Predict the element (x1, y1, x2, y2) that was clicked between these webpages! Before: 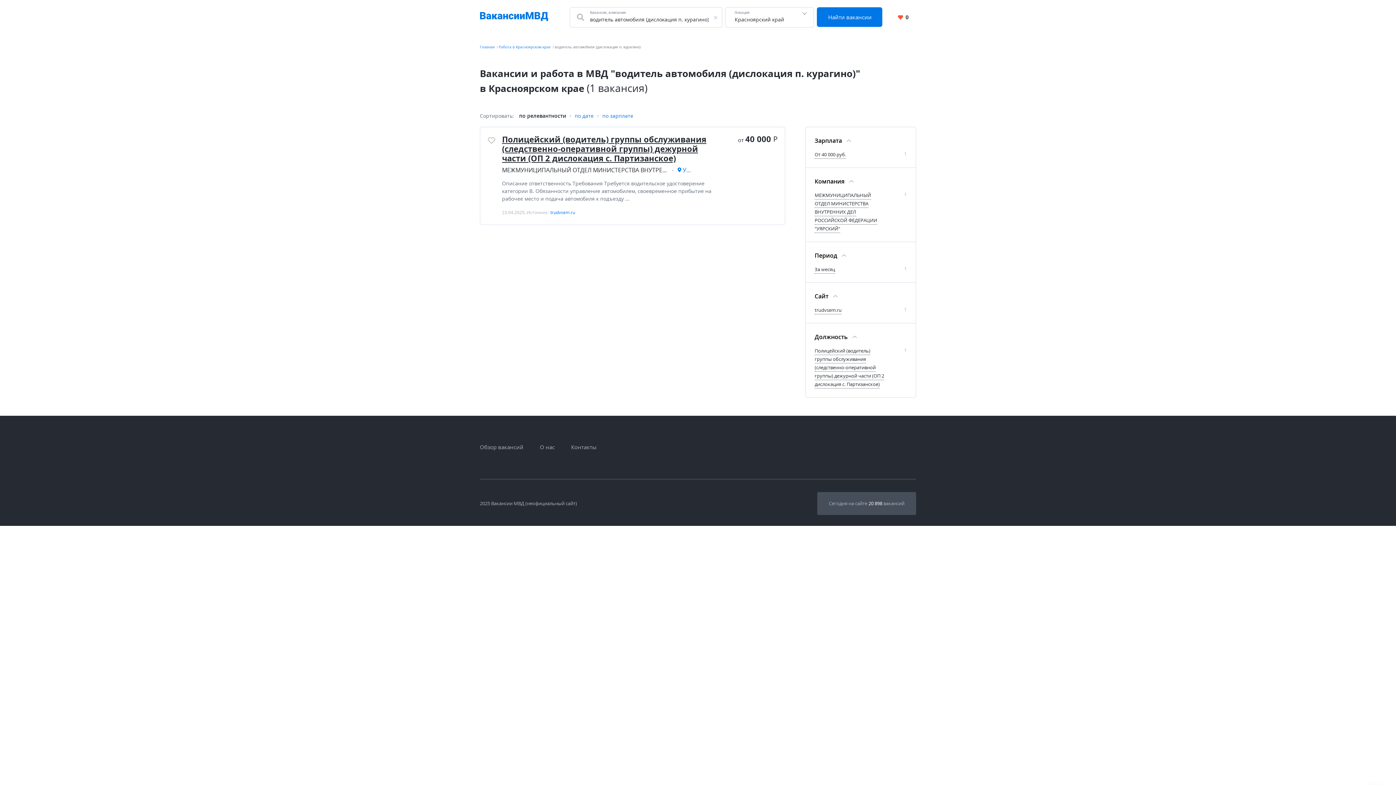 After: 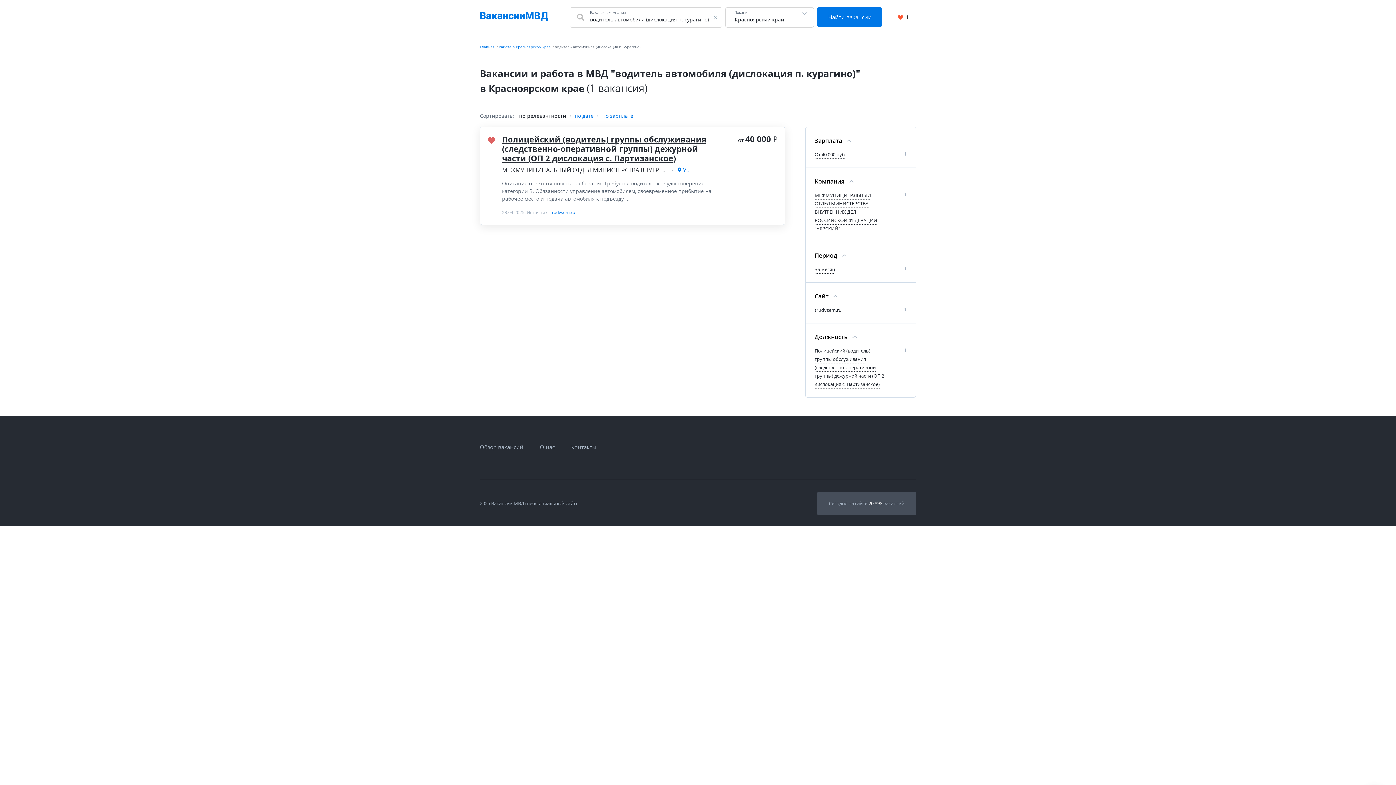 Action: bbox: (487, 136, 495, 144) label: Добавить/Удалить в избранное